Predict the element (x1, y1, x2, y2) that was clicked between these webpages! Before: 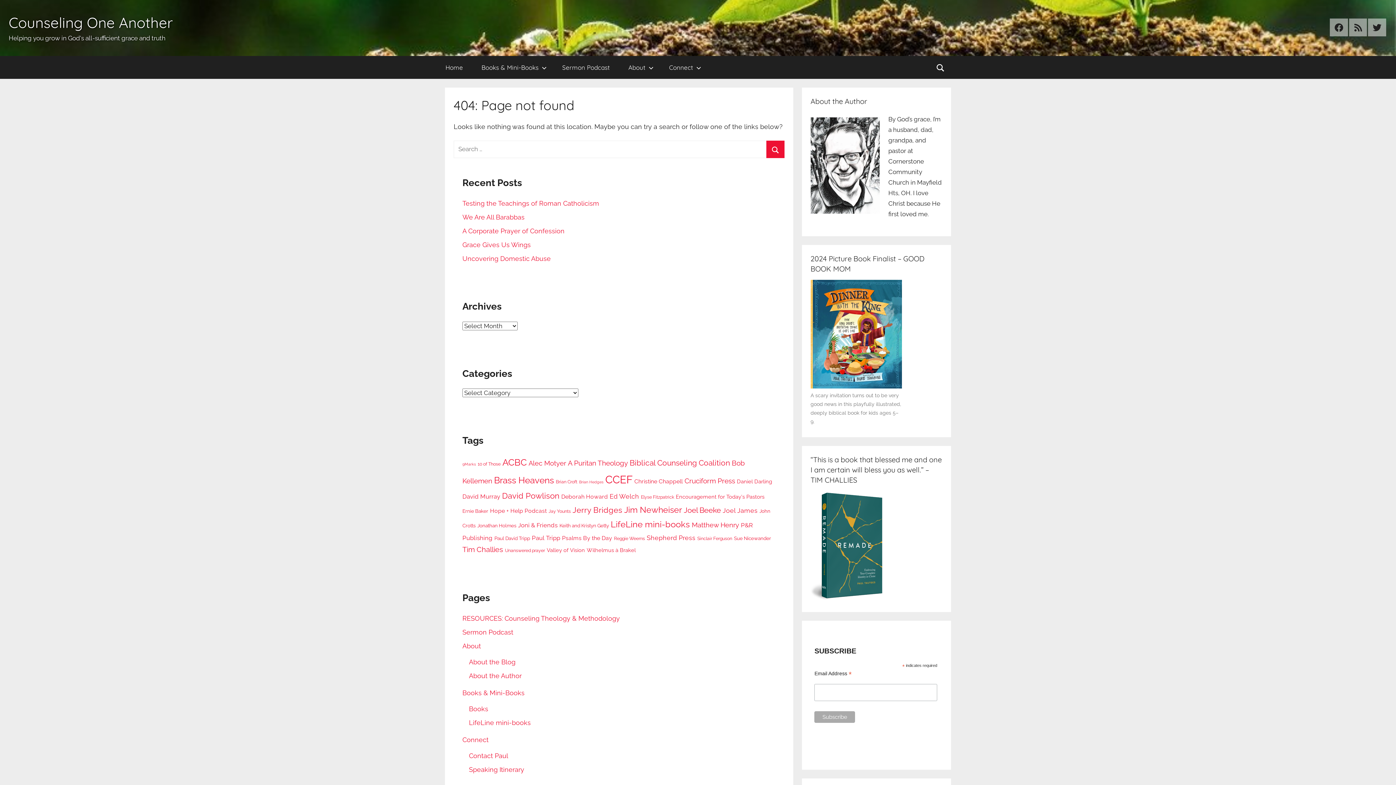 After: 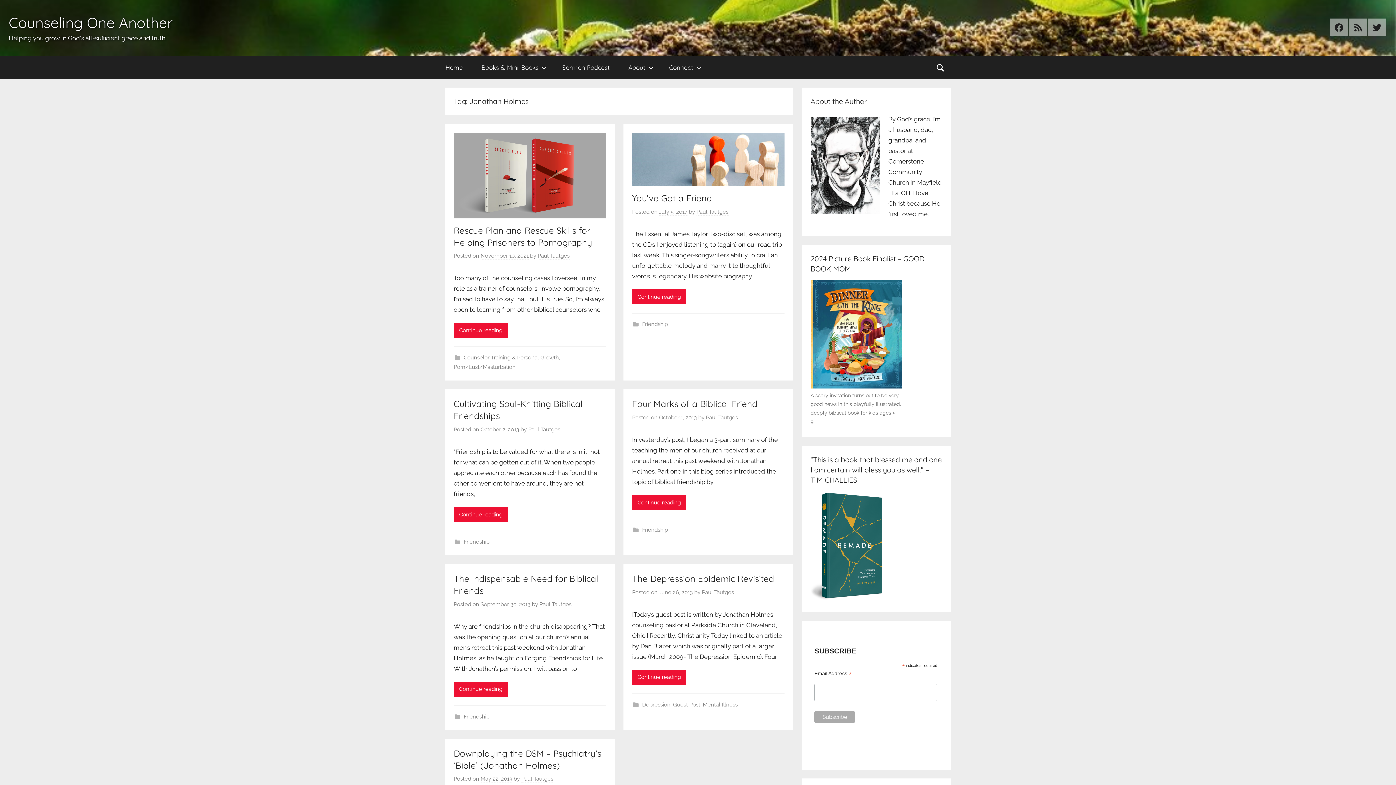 Action: bbox: (477, 522, 516, 528) label: Jonathan Holmes (7 items)